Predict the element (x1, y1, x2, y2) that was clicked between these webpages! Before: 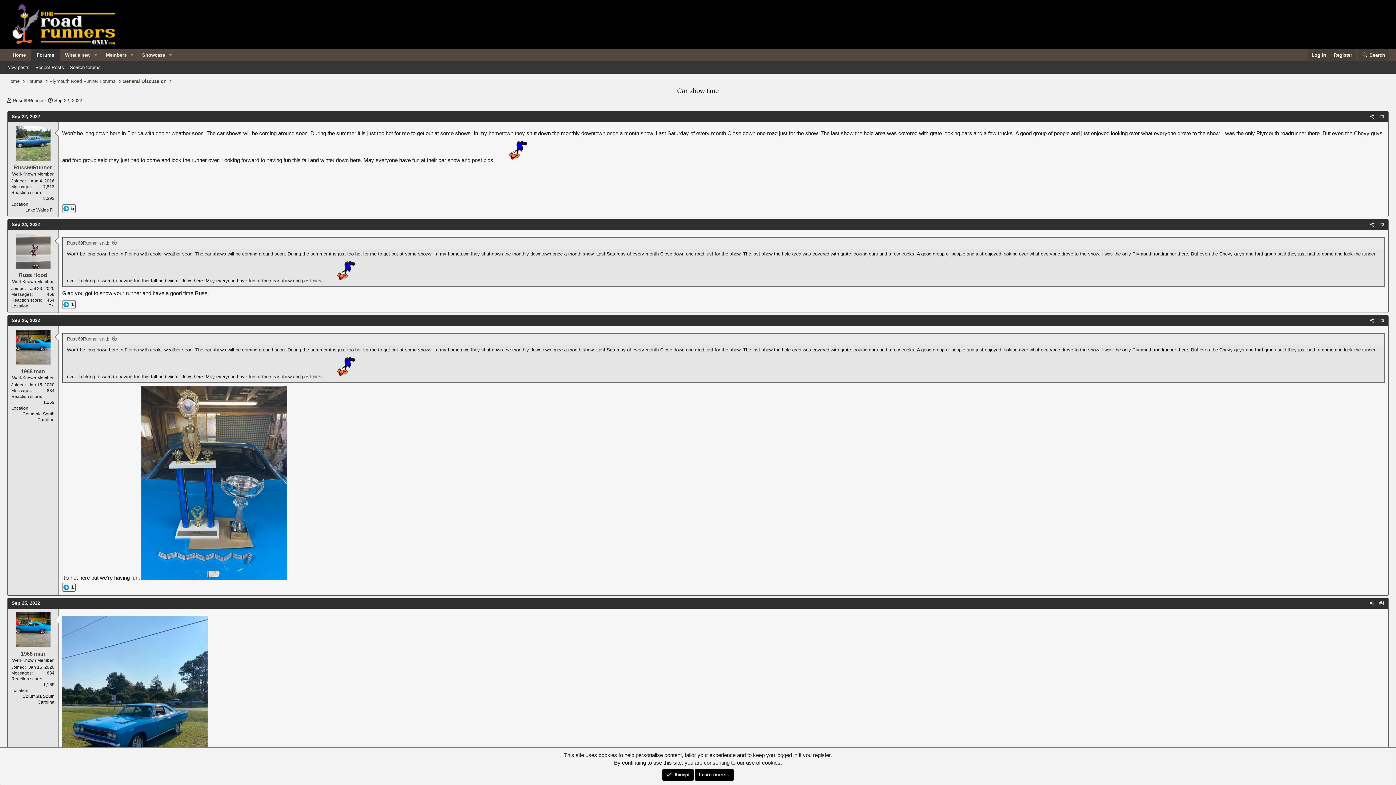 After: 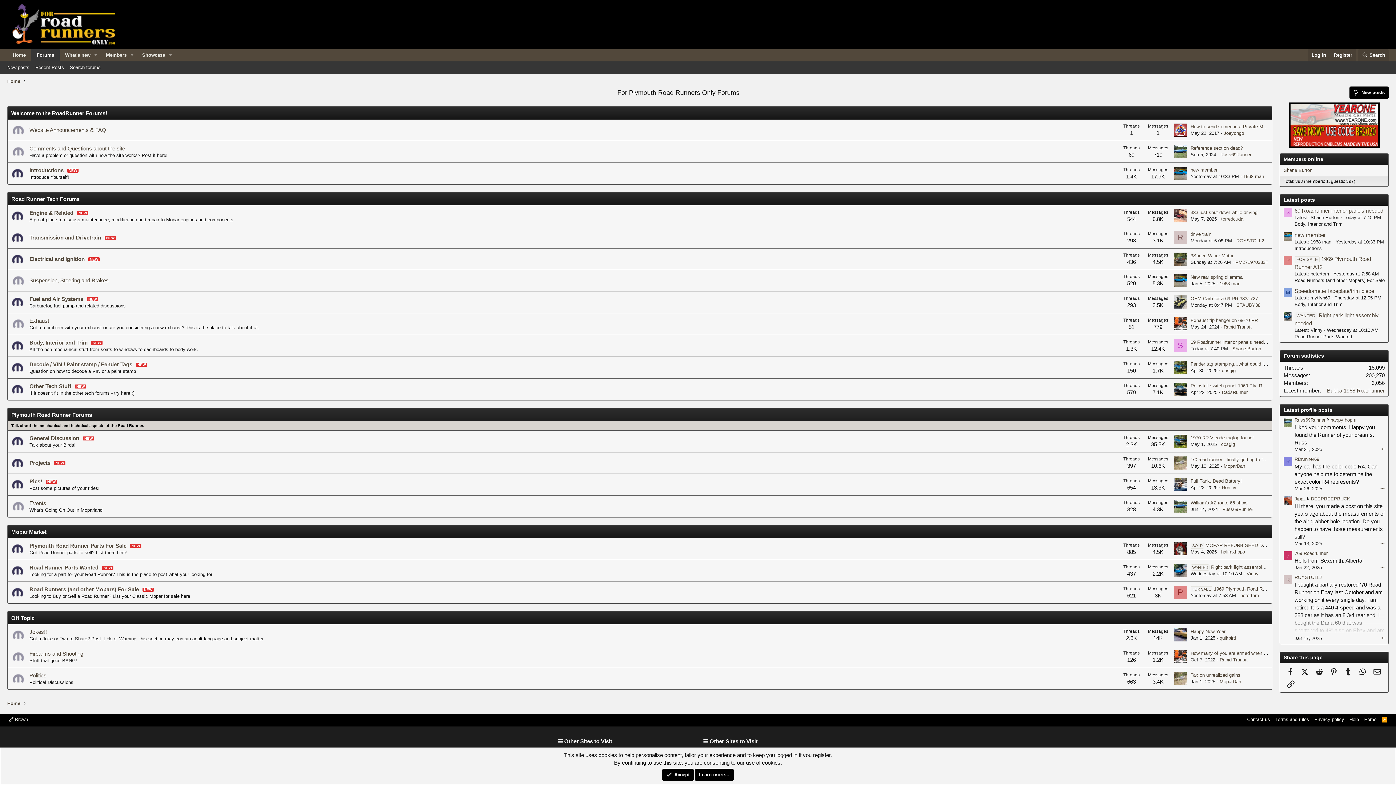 Action: label: Forums bbox: (31, 49, 59, 61)